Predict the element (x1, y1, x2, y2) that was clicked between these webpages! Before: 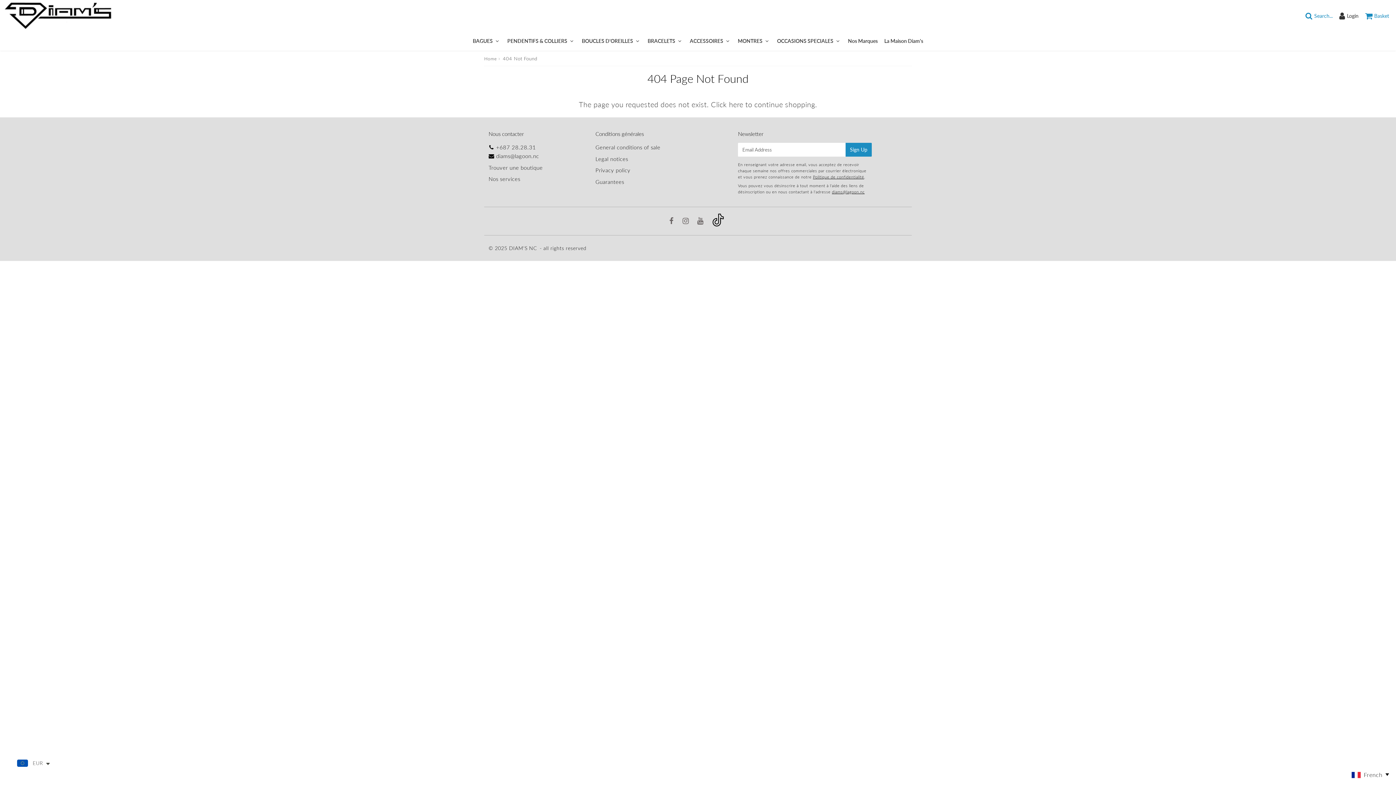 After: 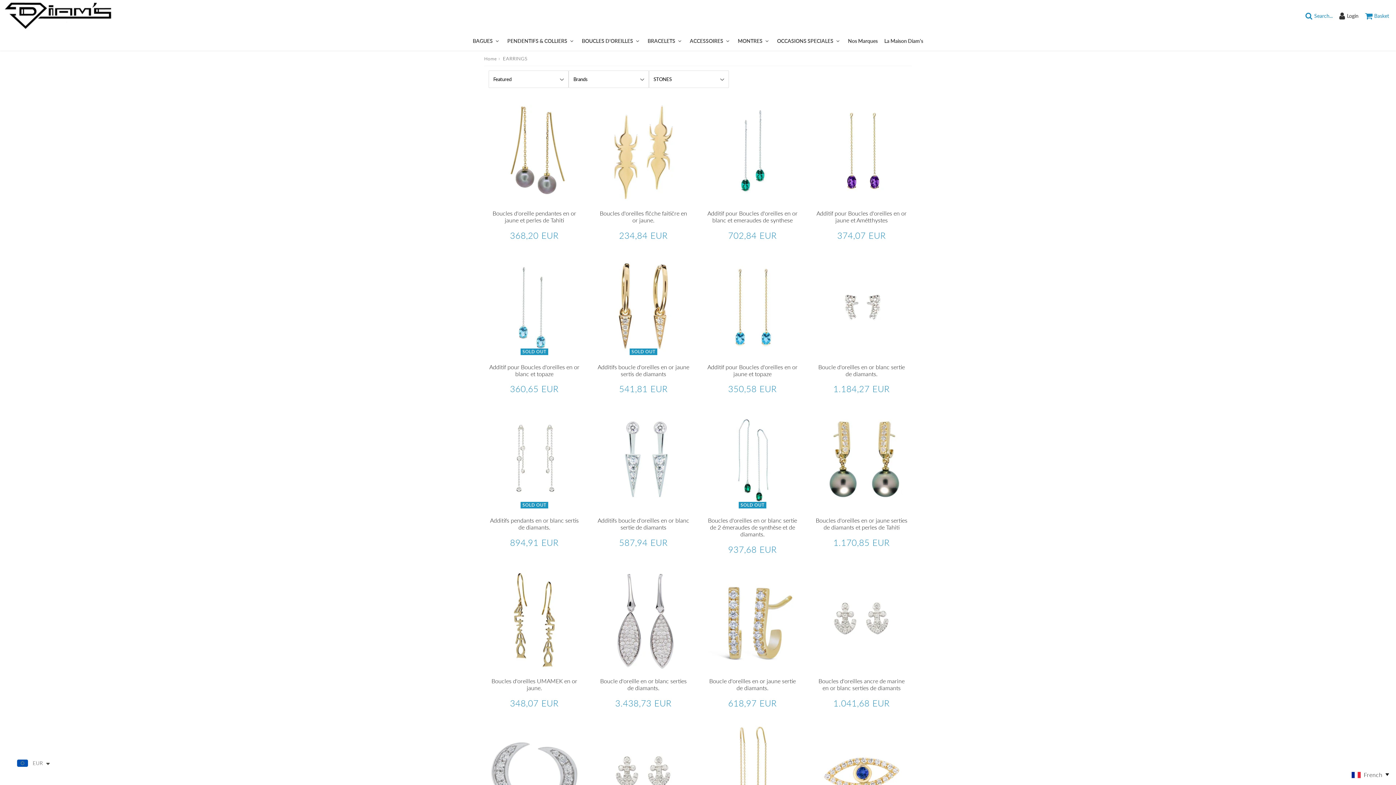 Action: label: BOUCLES D'OREILLES  bbox: (579, 31, 643, 50)